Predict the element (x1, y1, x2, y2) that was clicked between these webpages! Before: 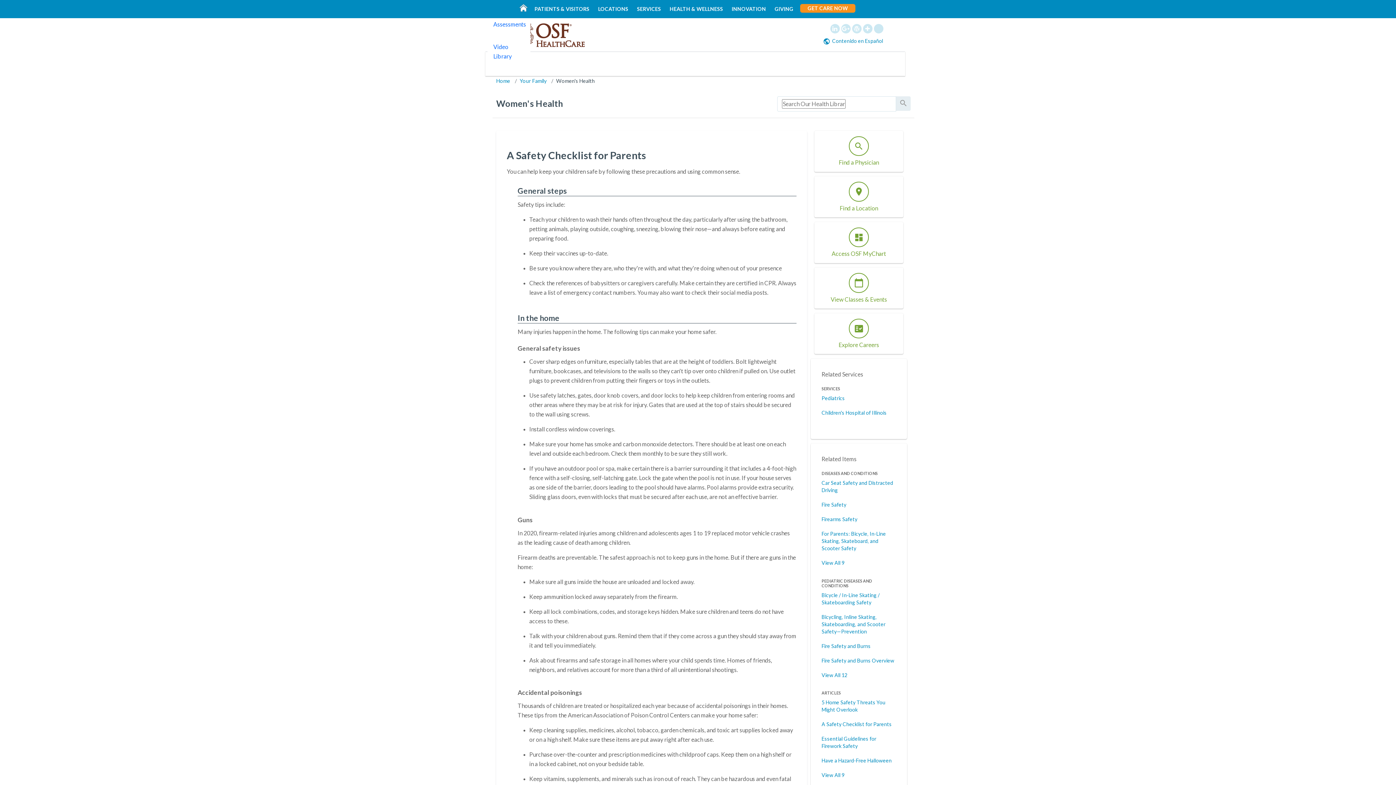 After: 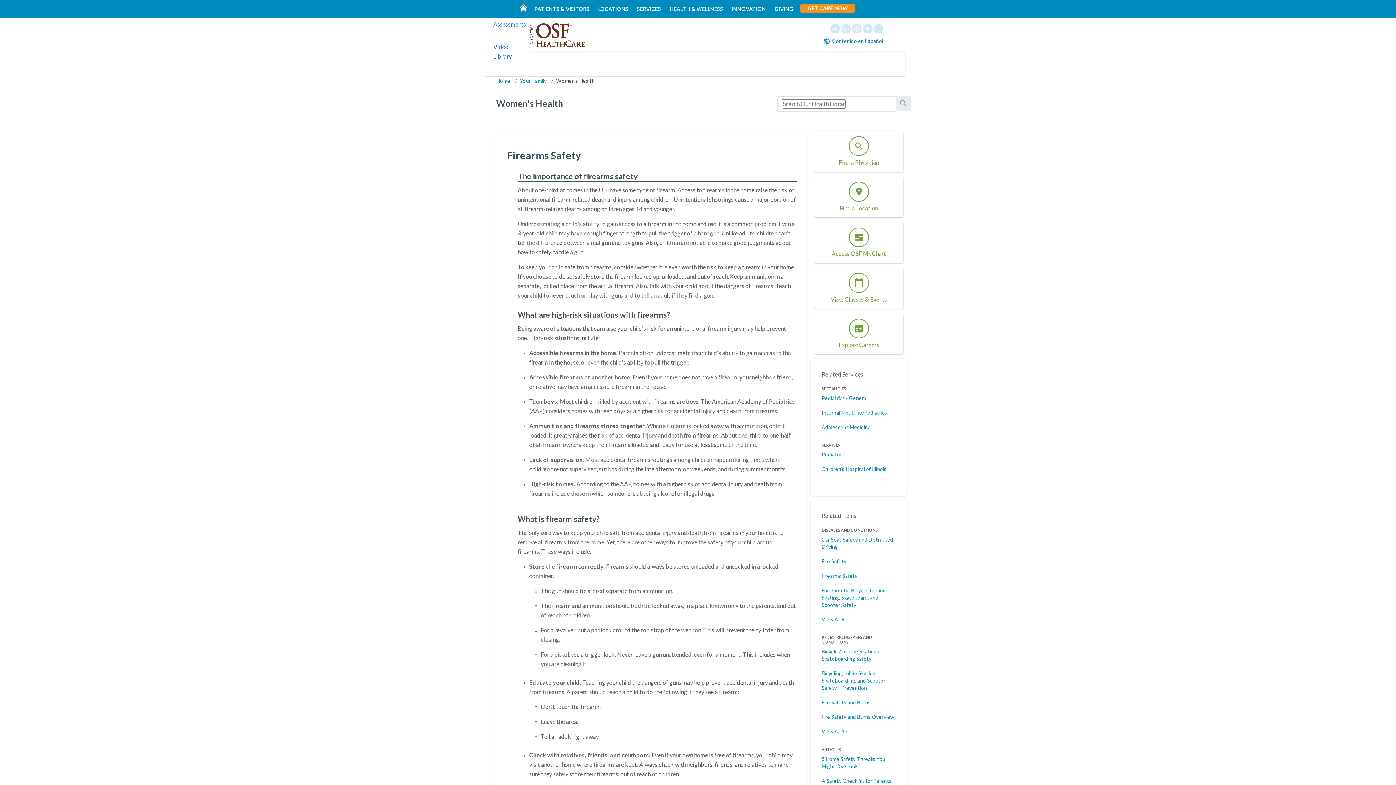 Action: bbox: (821, 516, 857, 522) label: Firearms Safety